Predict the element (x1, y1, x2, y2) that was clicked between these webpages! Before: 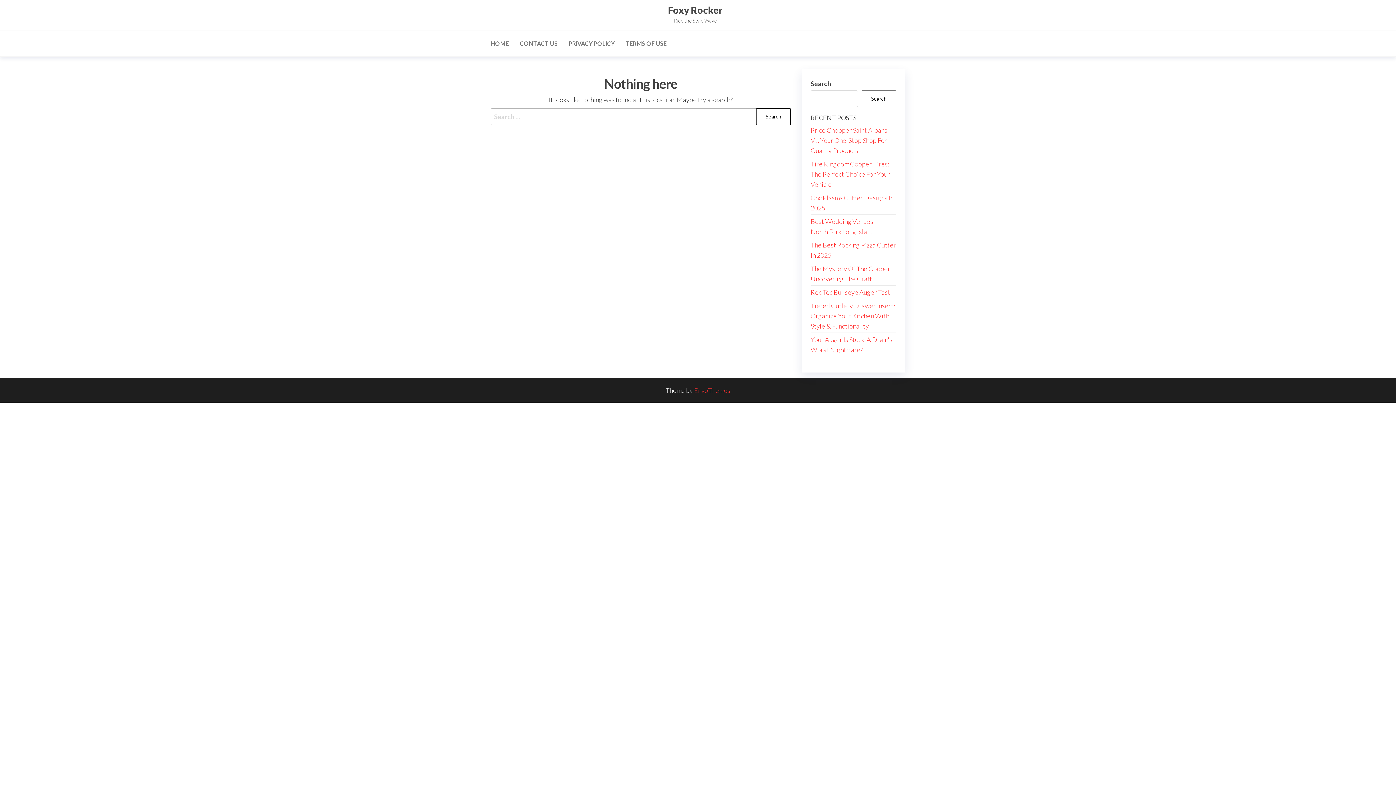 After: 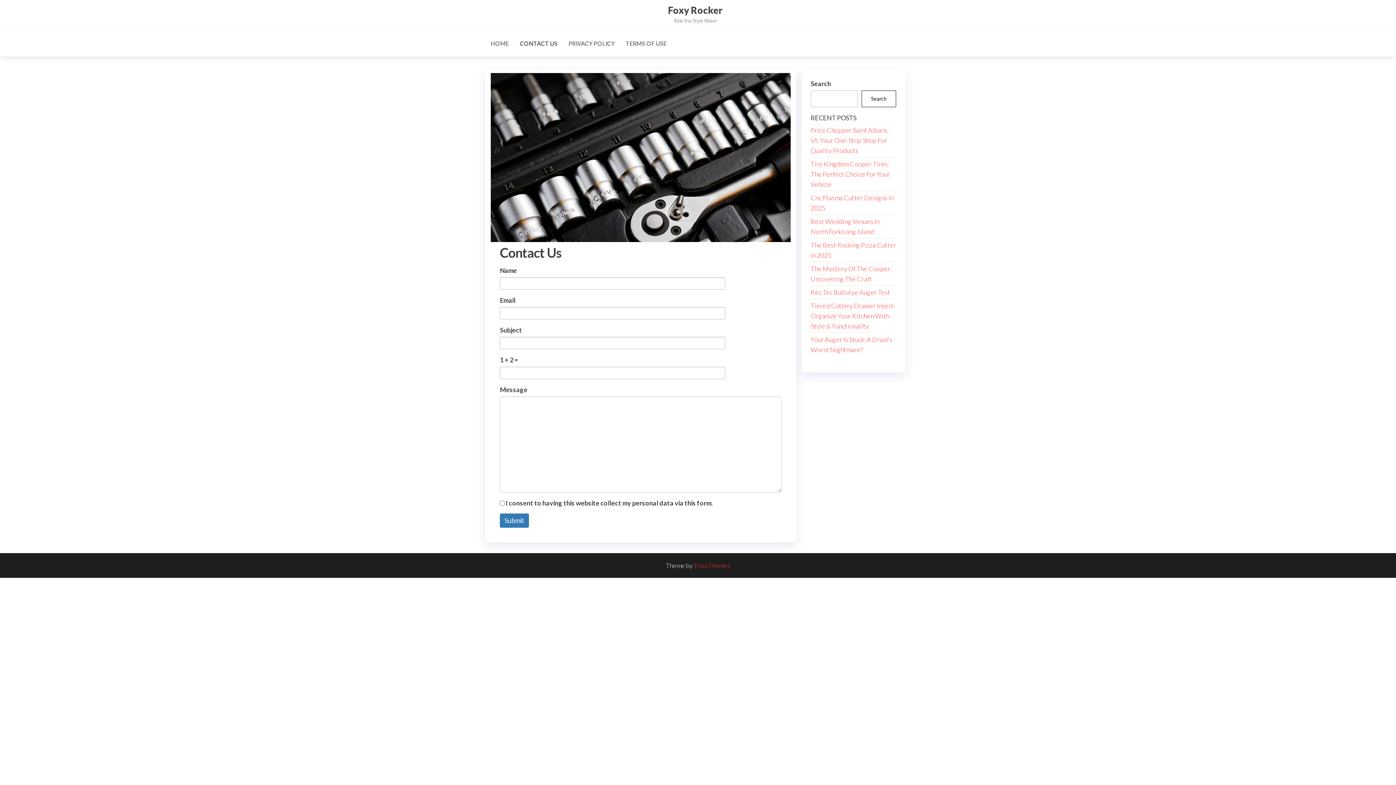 Action: label: CONTACT US bbox: (514, 34, 563, 52)